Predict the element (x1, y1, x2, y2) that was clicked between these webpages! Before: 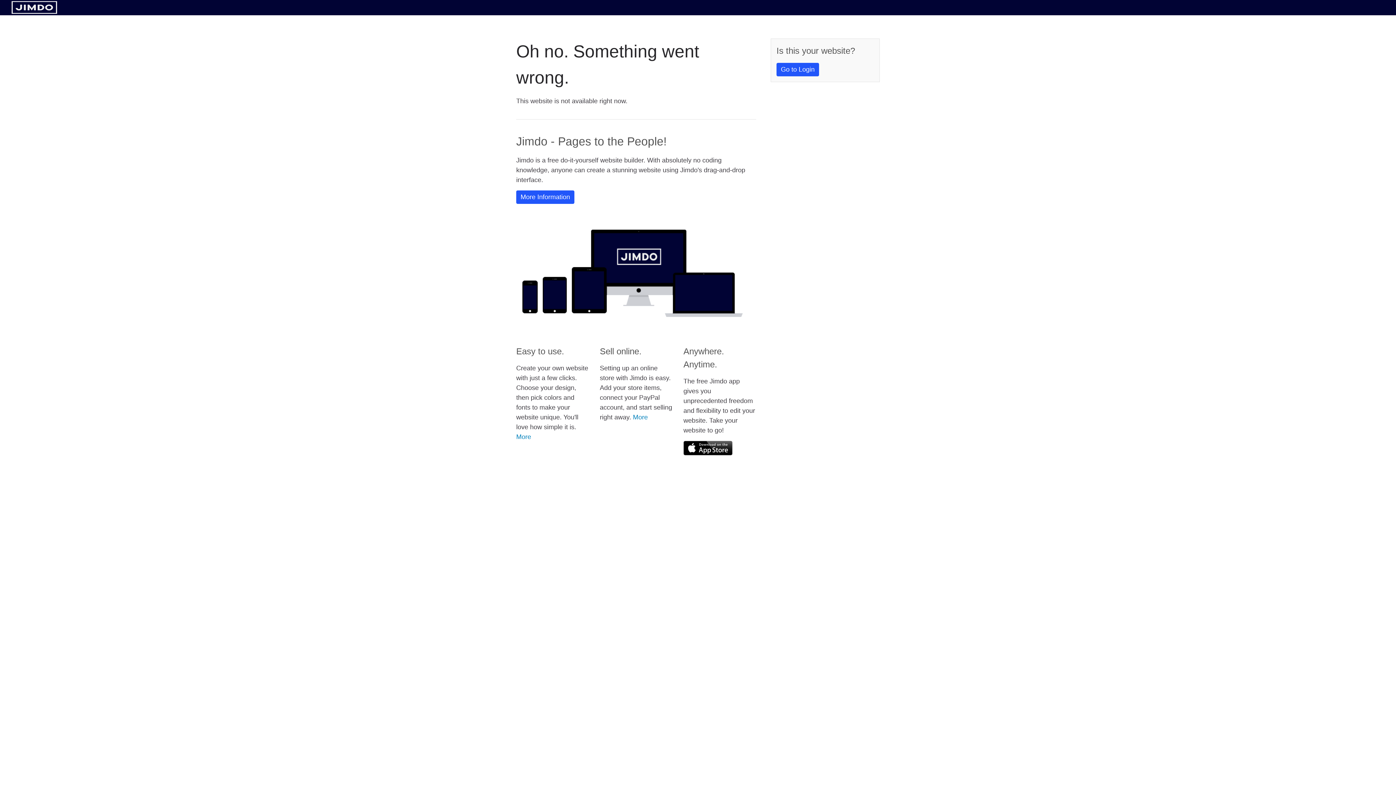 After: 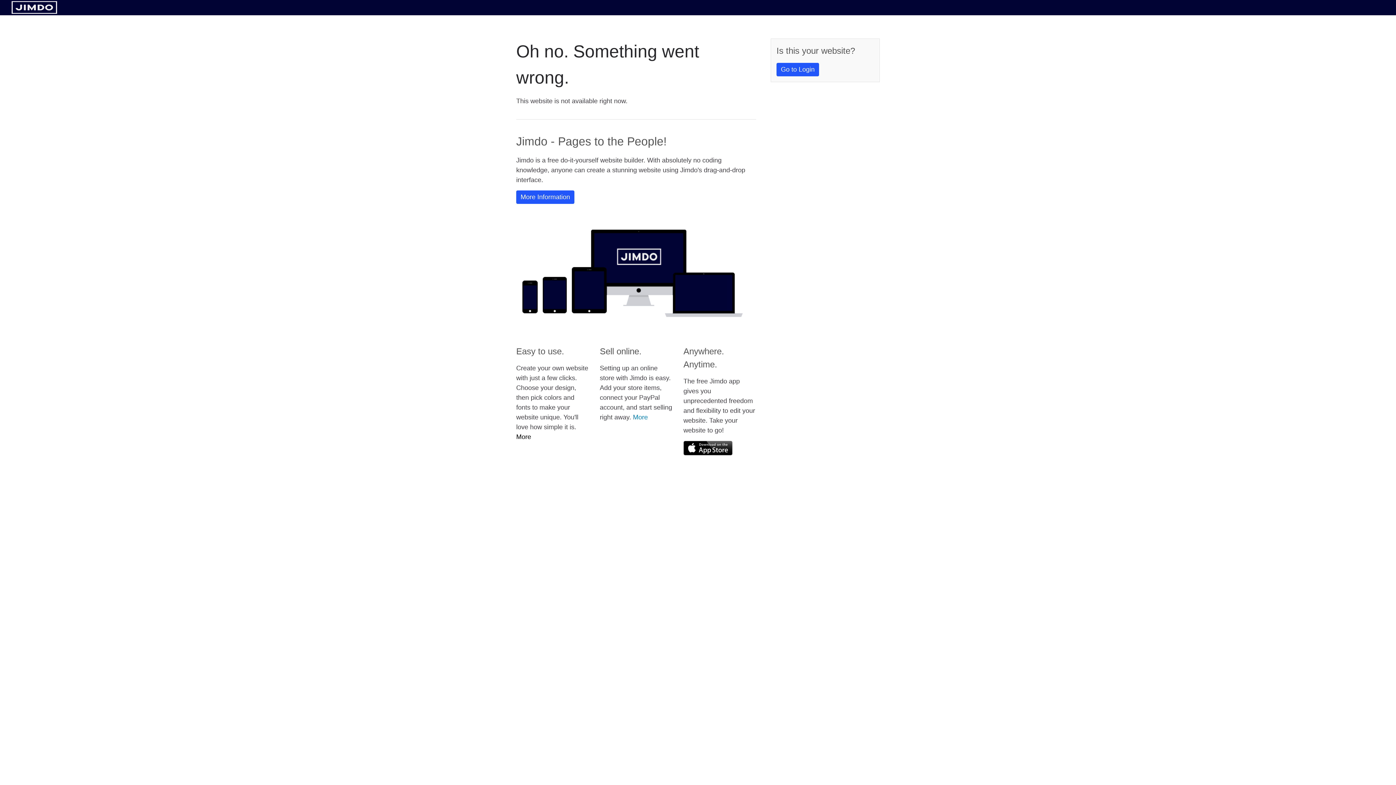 Action: bbox: (516, 433, 531, 440) label: More